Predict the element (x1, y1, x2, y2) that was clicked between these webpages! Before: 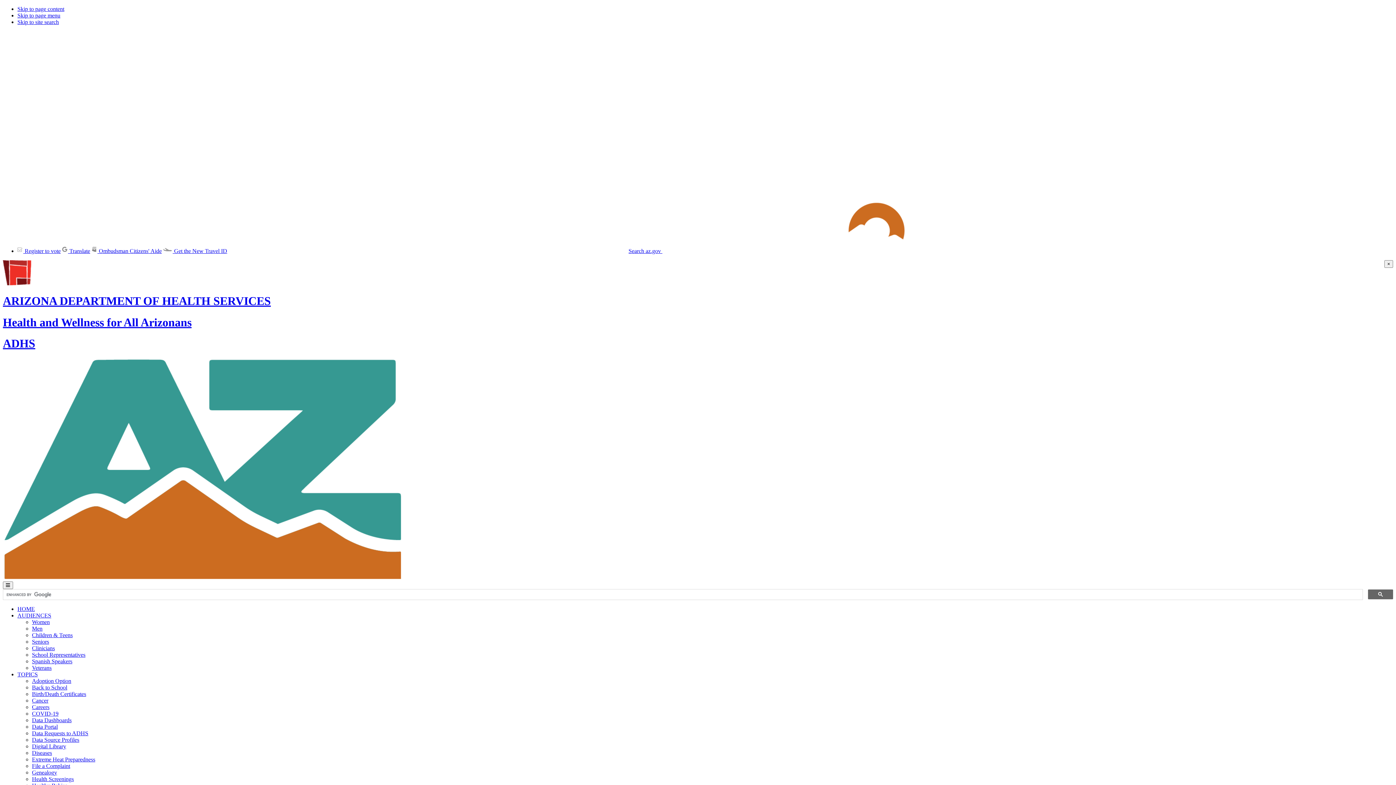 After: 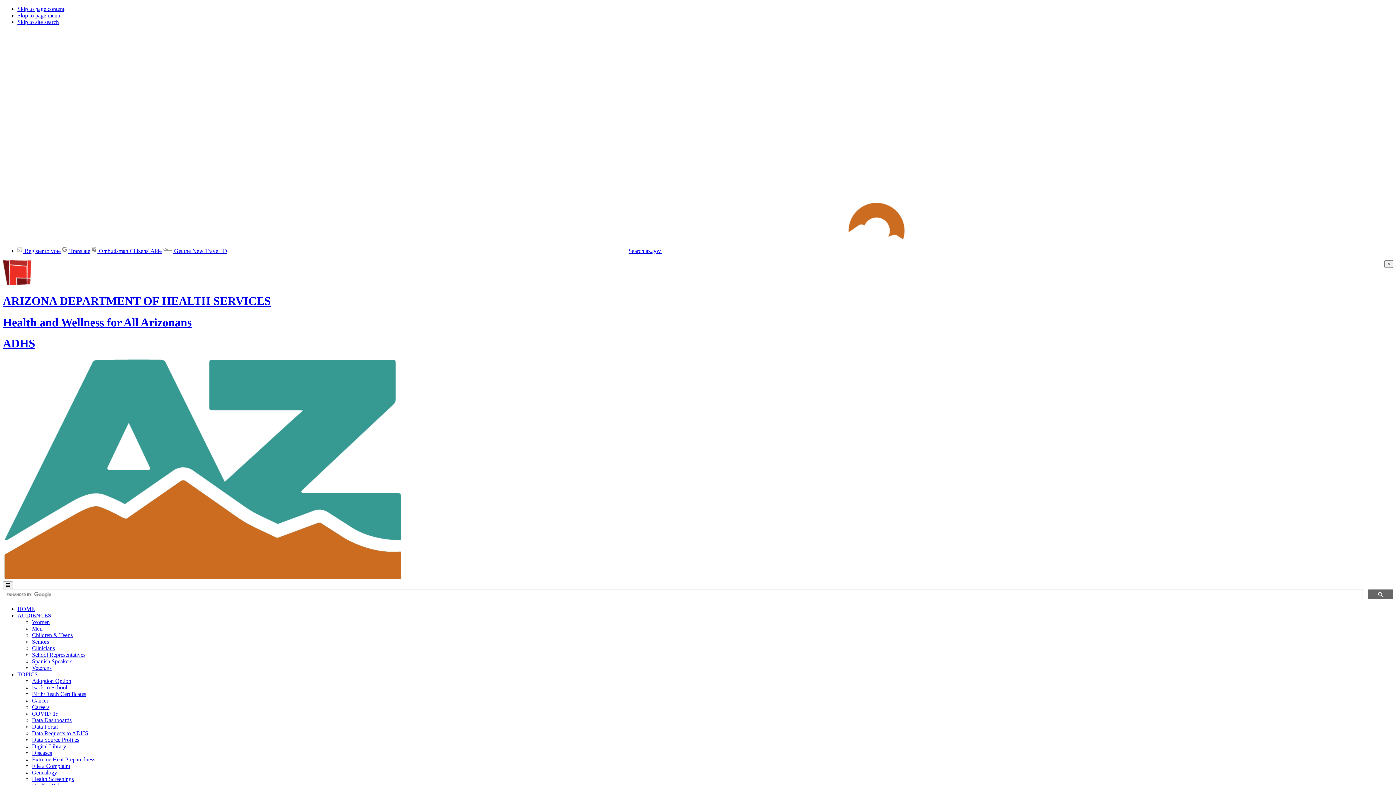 Action: label: Back to School bbox: (32, 684, 67, 690)